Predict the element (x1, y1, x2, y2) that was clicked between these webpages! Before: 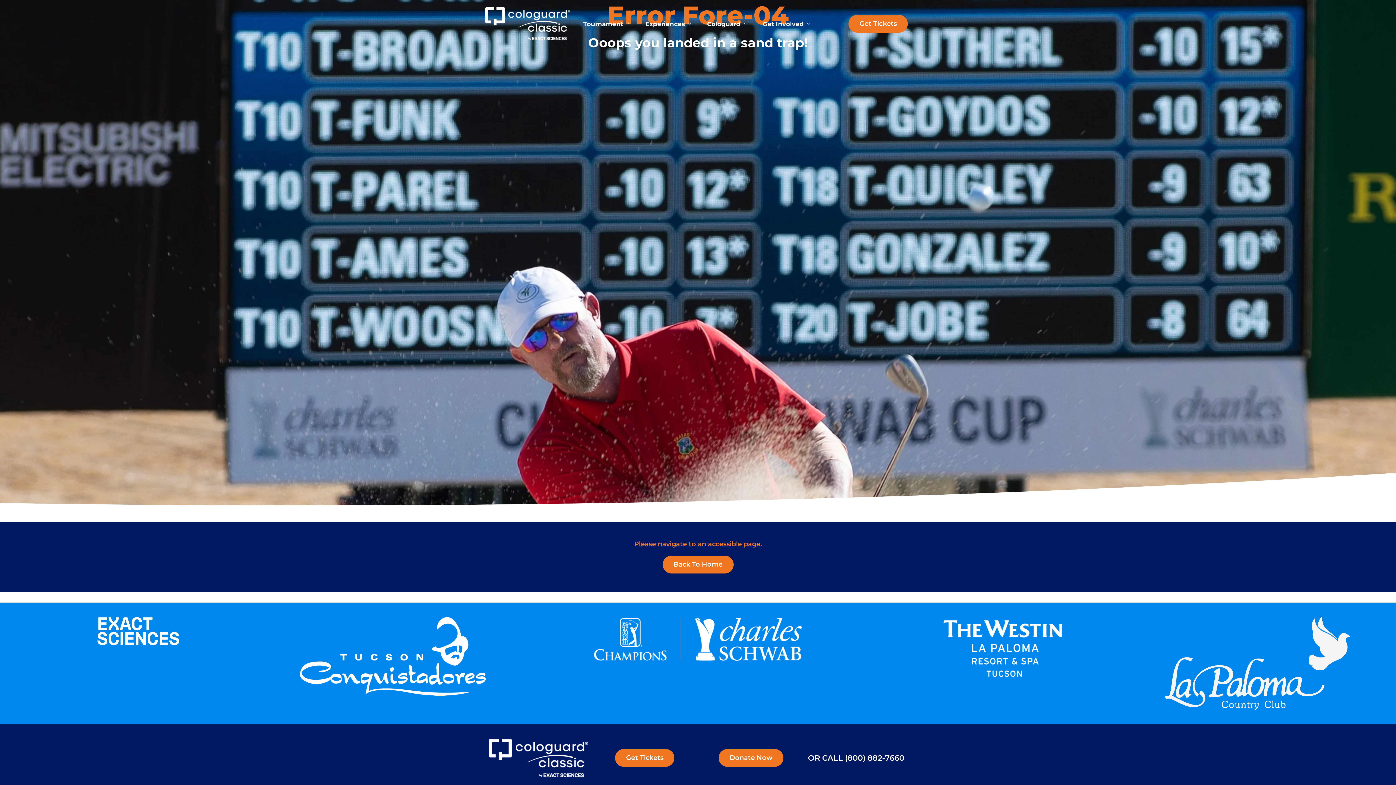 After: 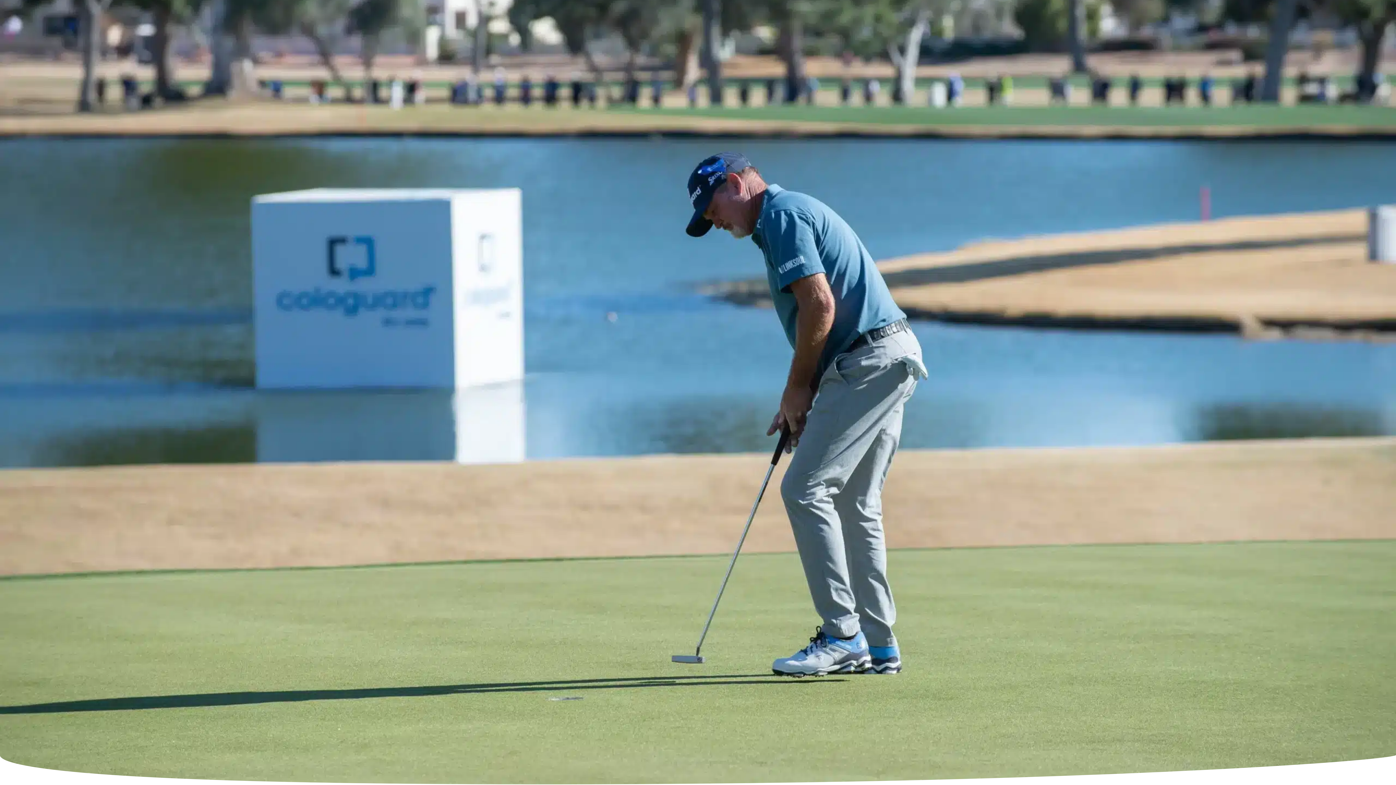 Action: bbox: (485, 7, 570, 40)